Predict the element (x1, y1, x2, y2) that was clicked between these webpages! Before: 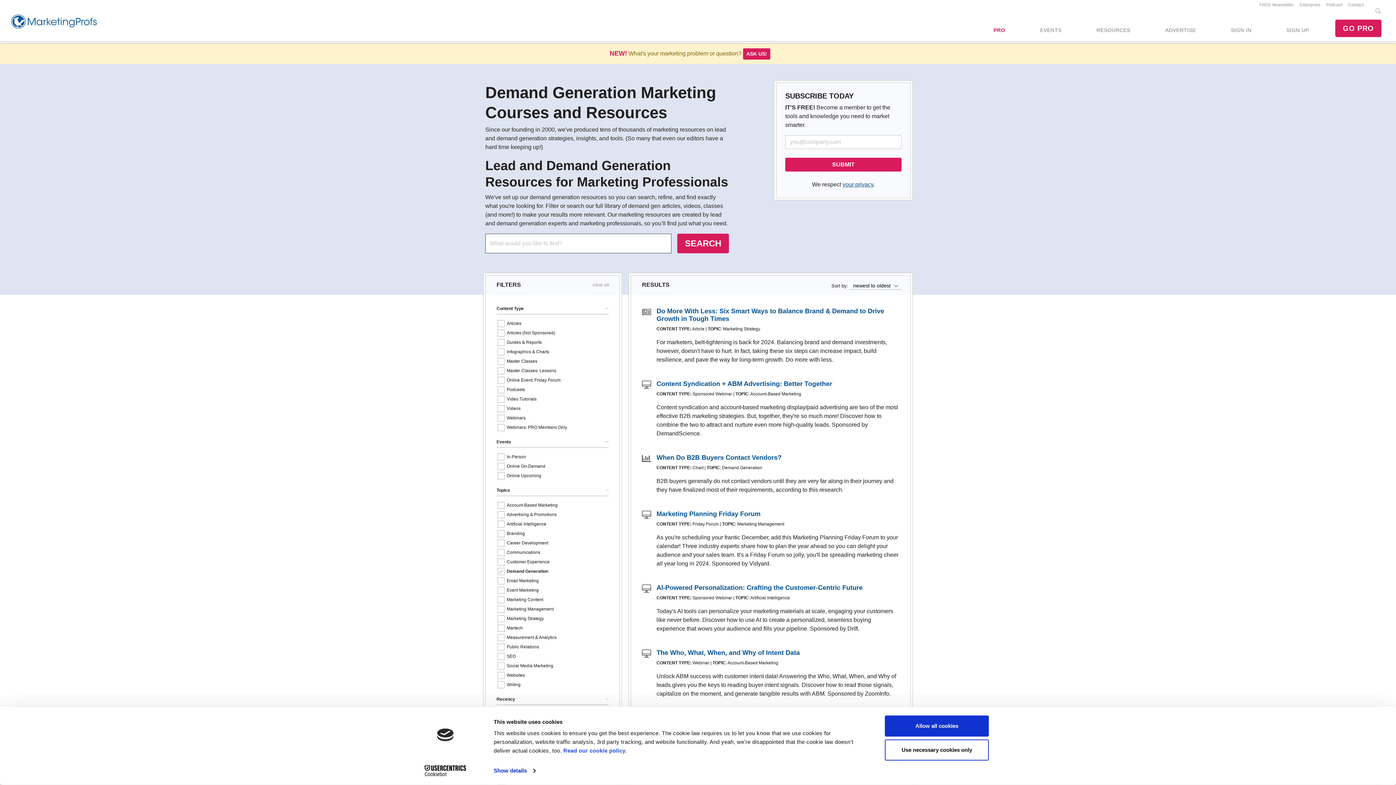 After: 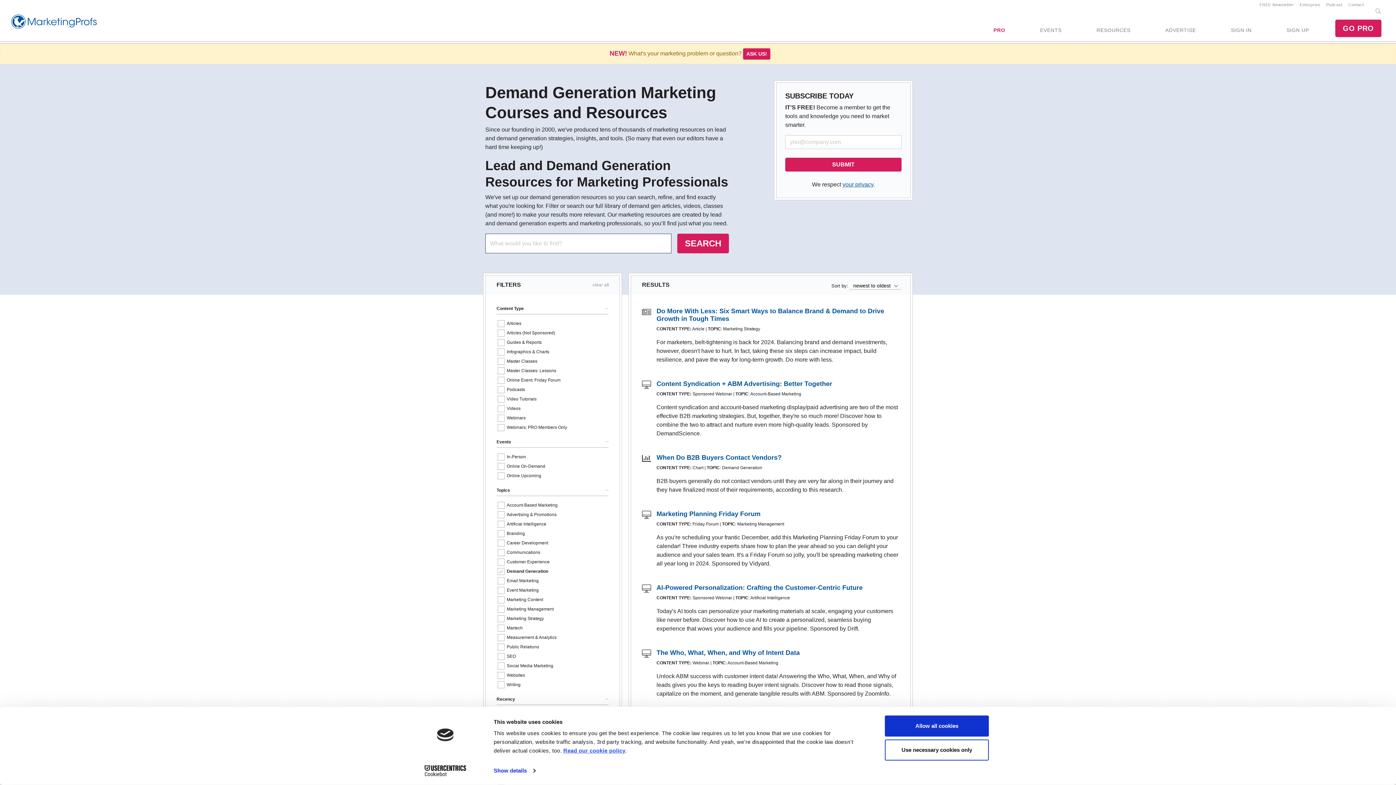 Action: label: Read our cookie policy bbox: (563, 747, 625, 754)